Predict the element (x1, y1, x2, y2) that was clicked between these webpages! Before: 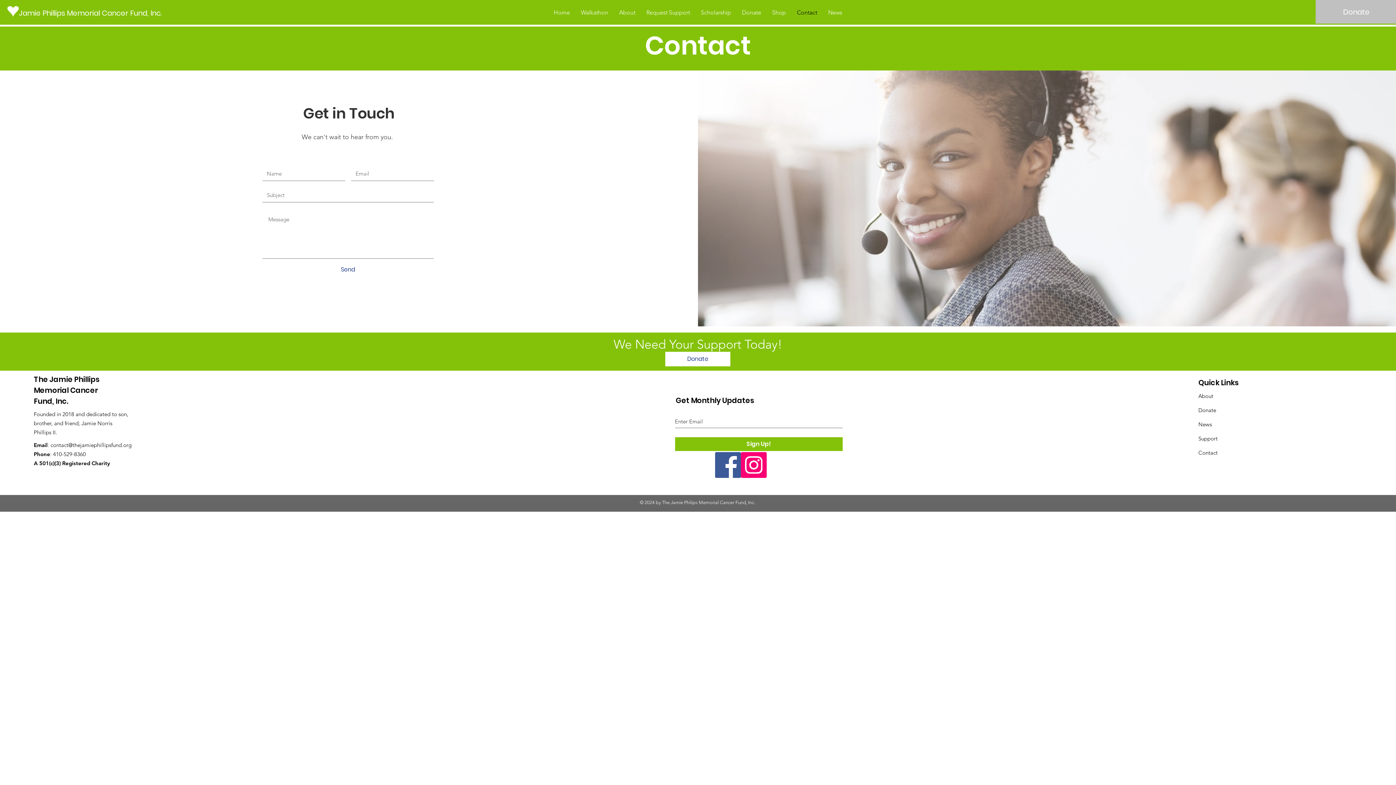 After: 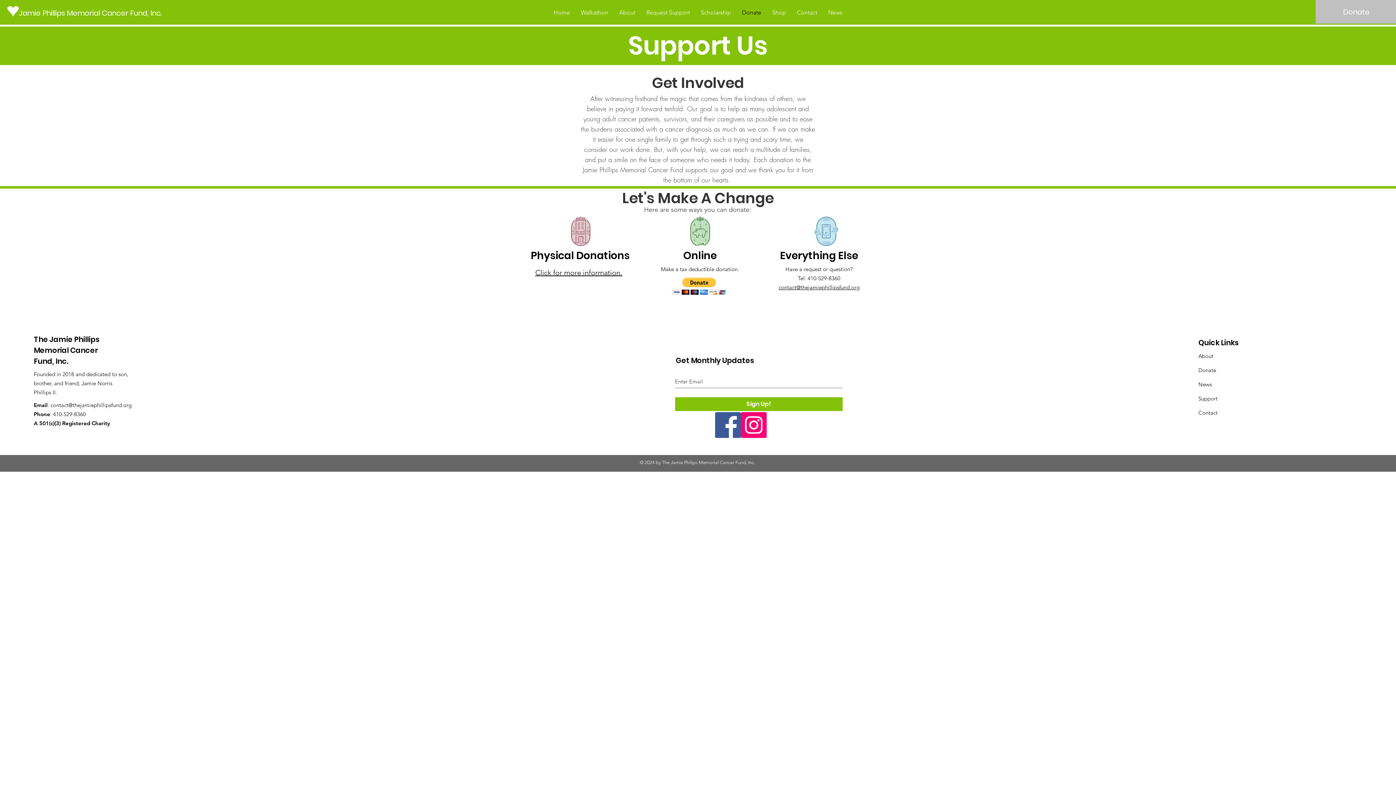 Action: bbox: (736, 4, 766, 20) label: Donate